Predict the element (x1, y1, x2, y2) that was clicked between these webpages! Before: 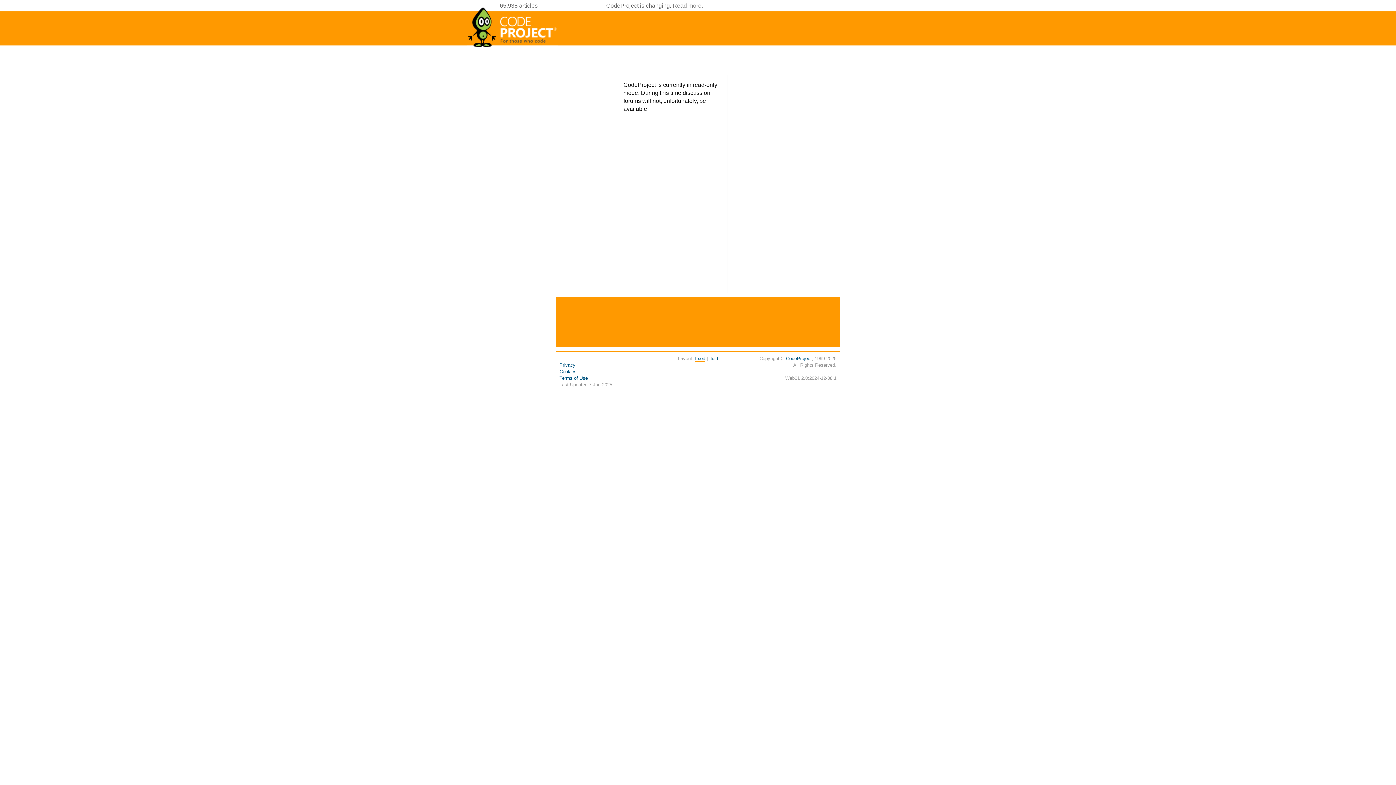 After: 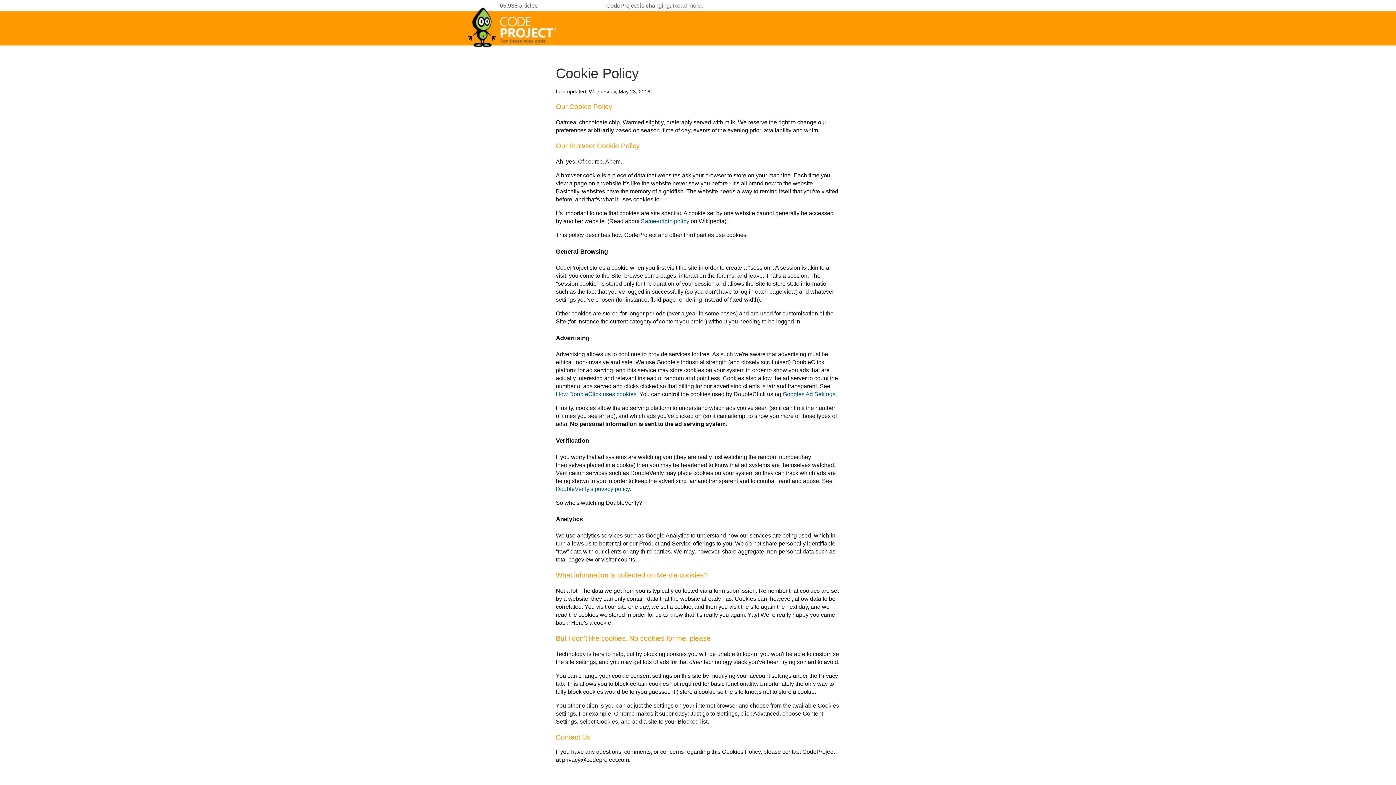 Action: label: Cookies bbox: (559, 369, 576, 374)